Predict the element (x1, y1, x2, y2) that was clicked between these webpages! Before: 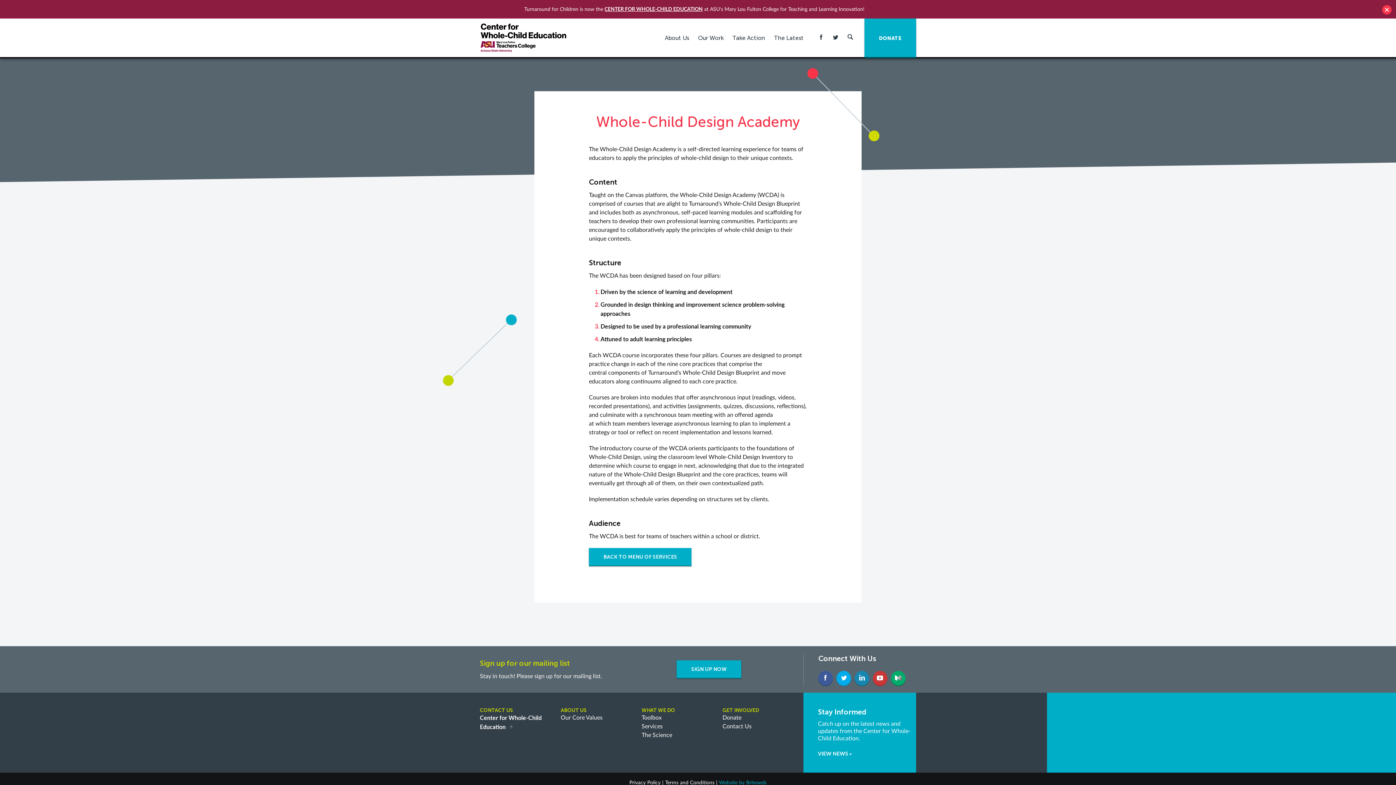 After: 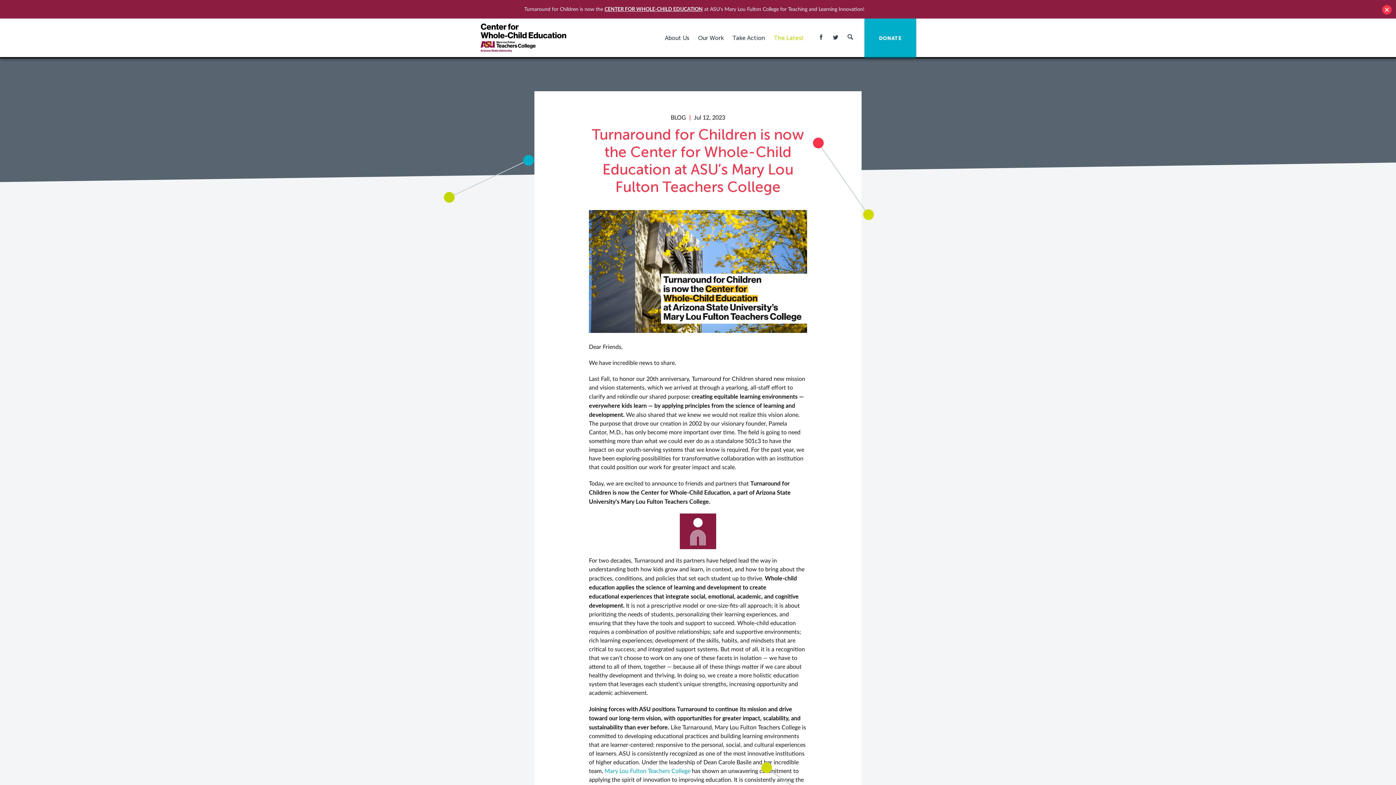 Action: label: CENTER FOR WHOLE-CHILD EDUCATION bbox: (604, 5, 702, 12)